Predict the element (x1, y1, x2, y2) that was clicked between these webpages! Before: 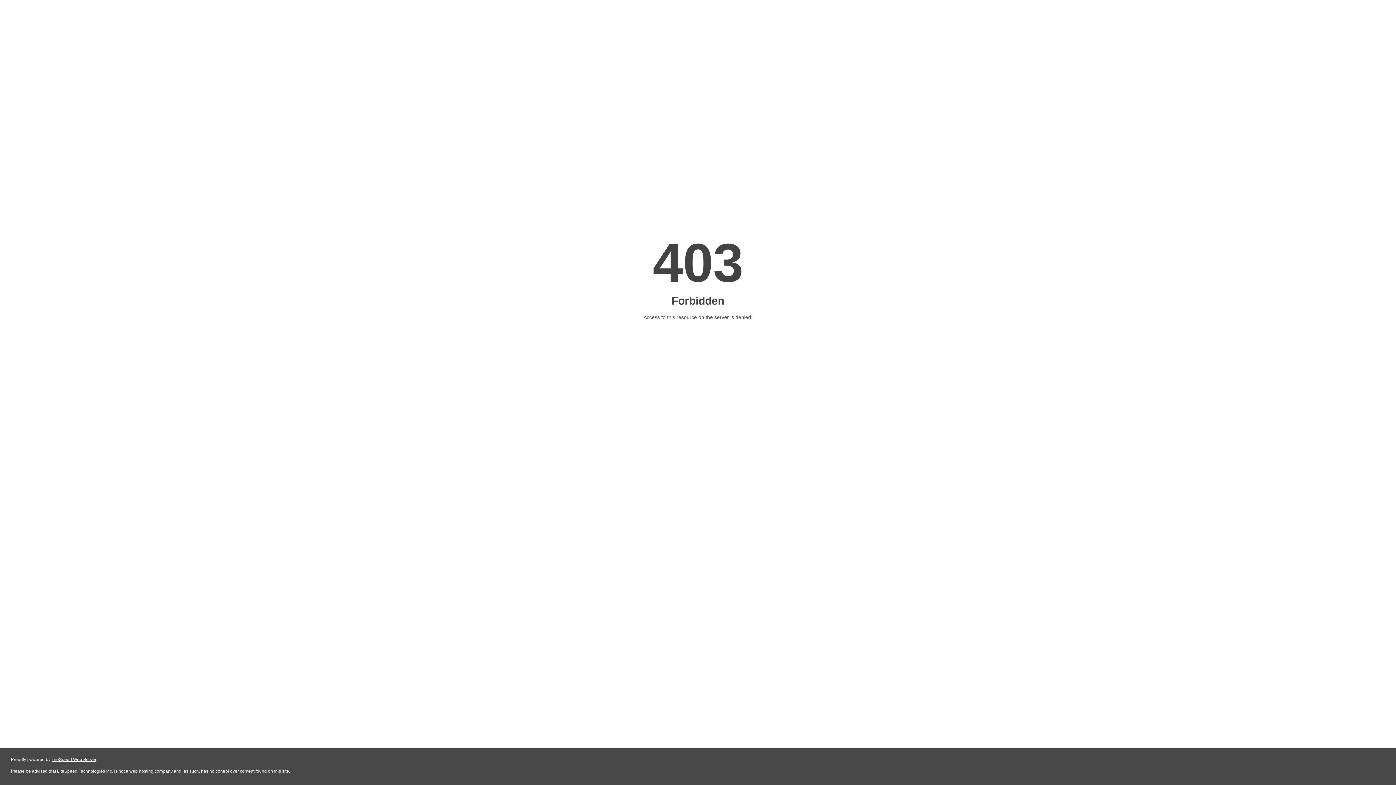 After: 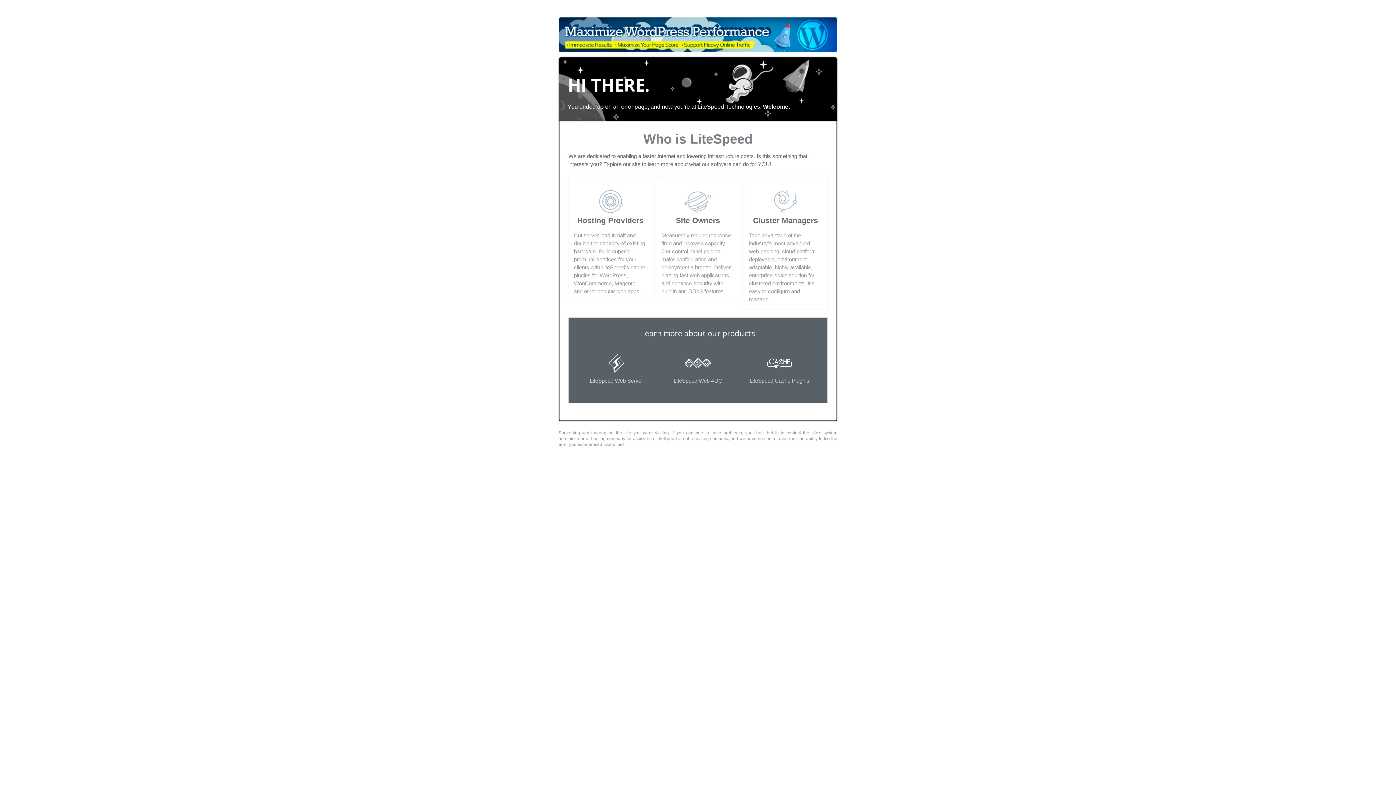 Action: bbox: (51, 757, 96, 762) label: LiteSpeed Web Server